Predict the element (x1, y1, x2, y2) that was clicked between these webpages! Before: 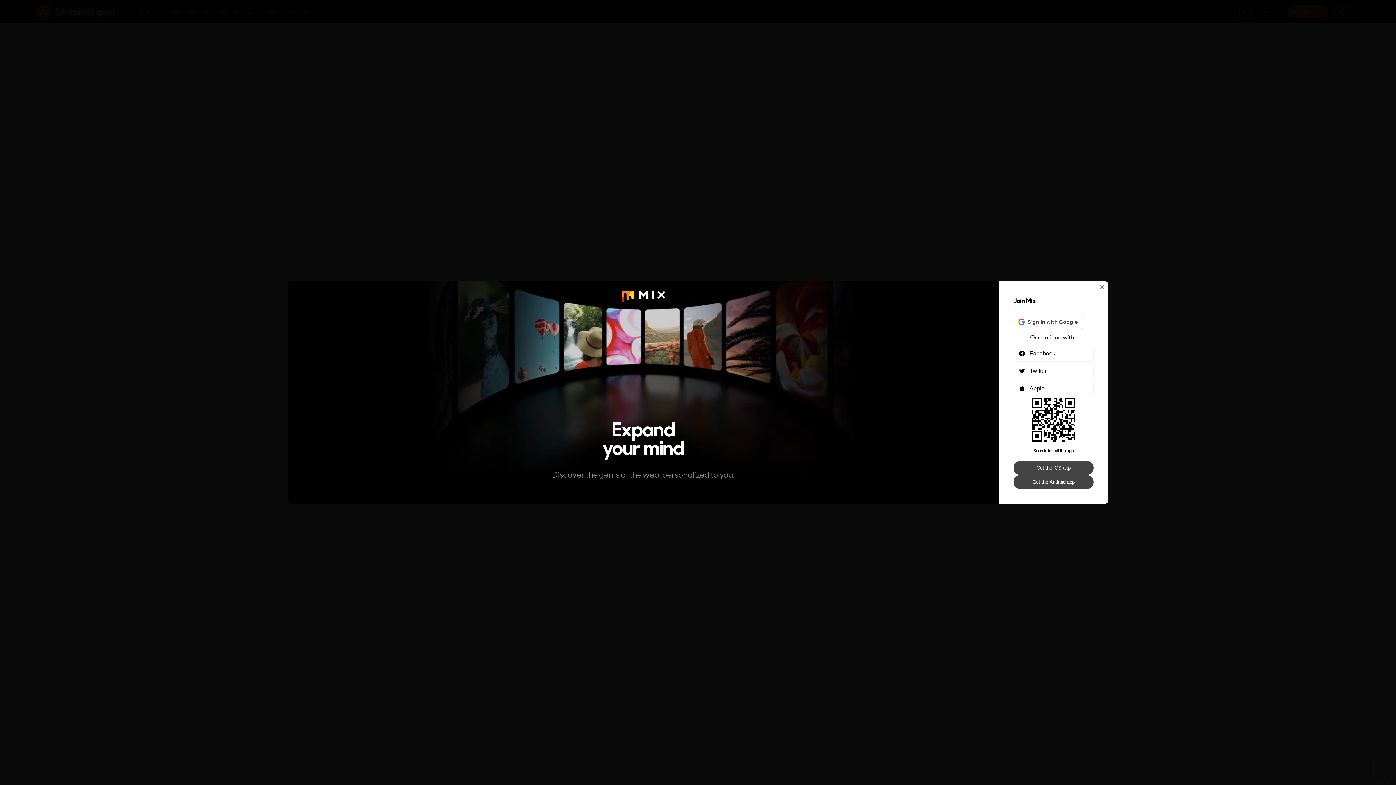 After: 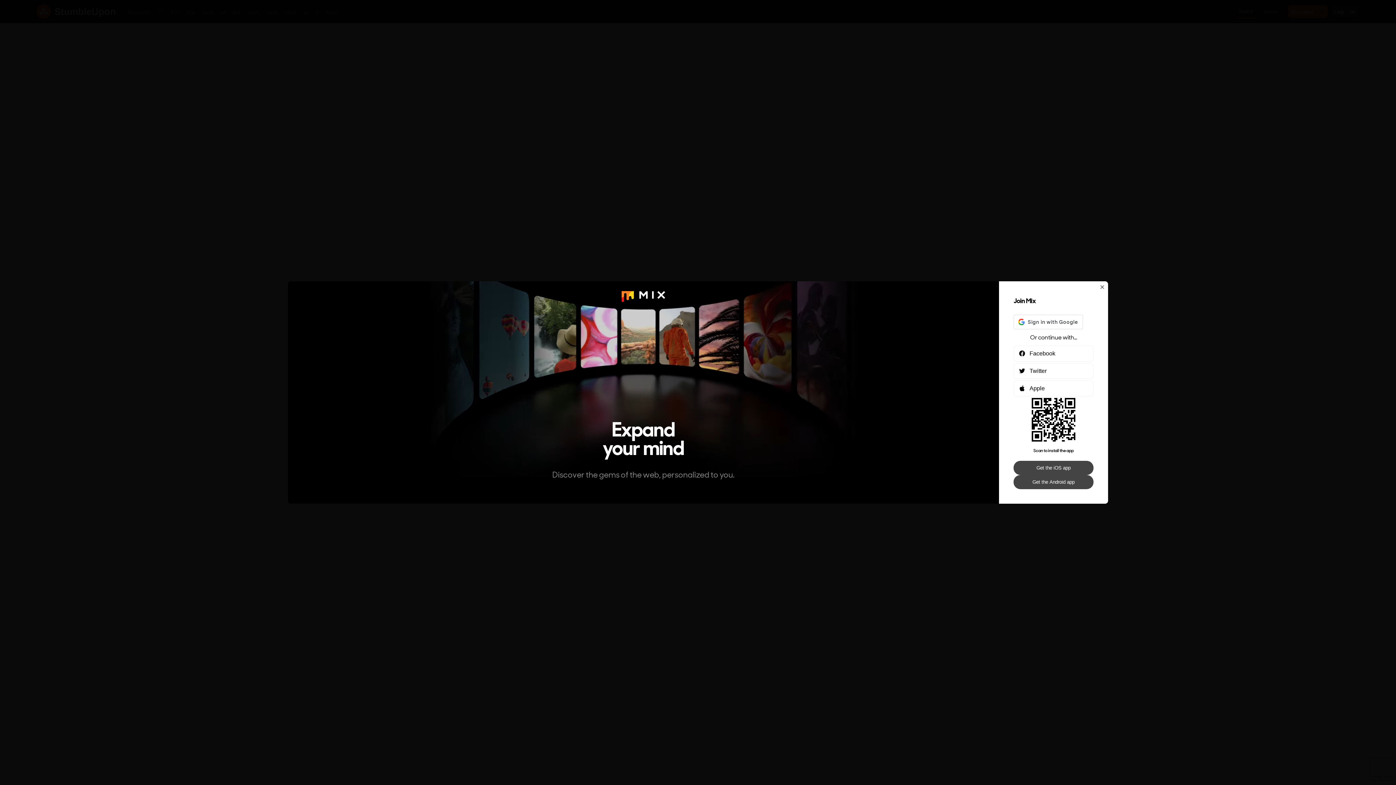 Action: label: Get the iOS app bbox: (1013, 461, 1093, 475)